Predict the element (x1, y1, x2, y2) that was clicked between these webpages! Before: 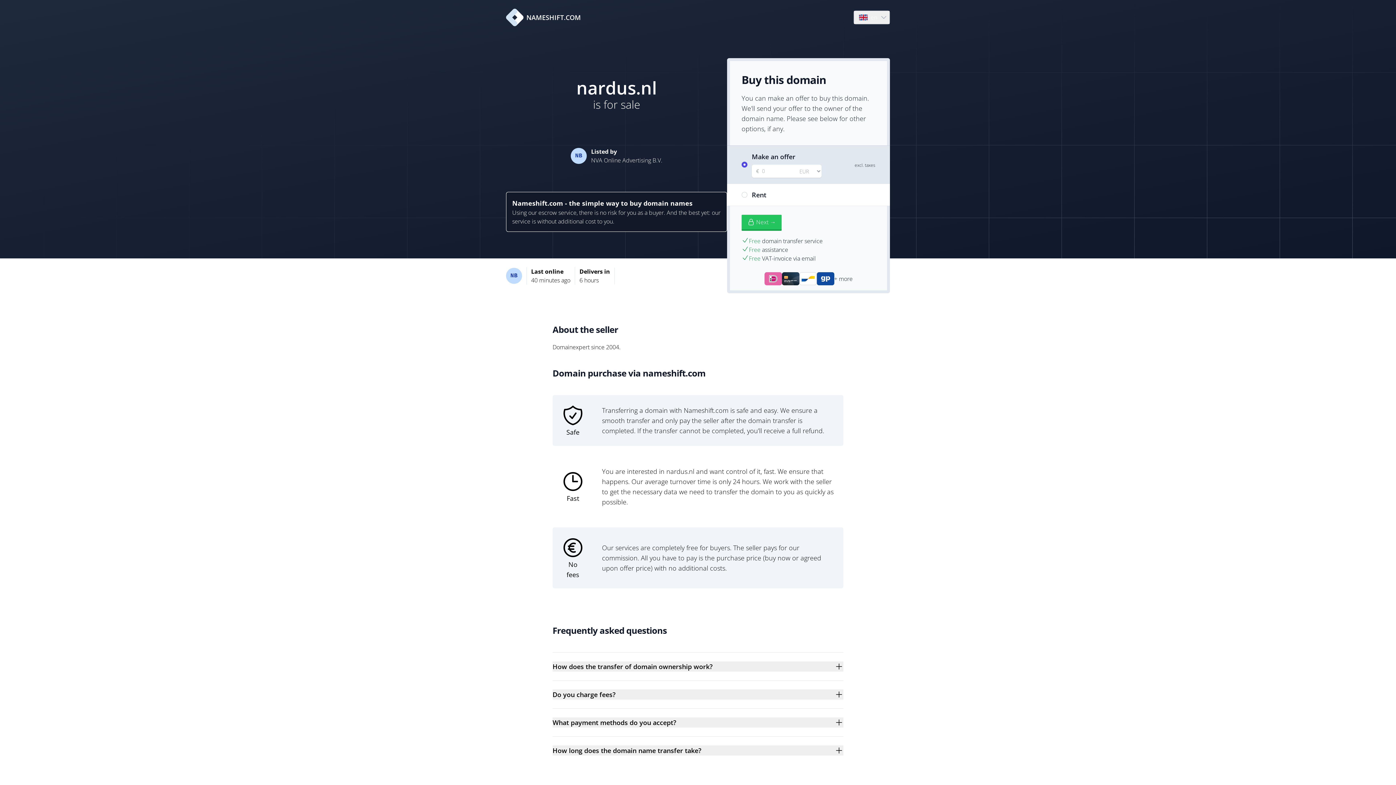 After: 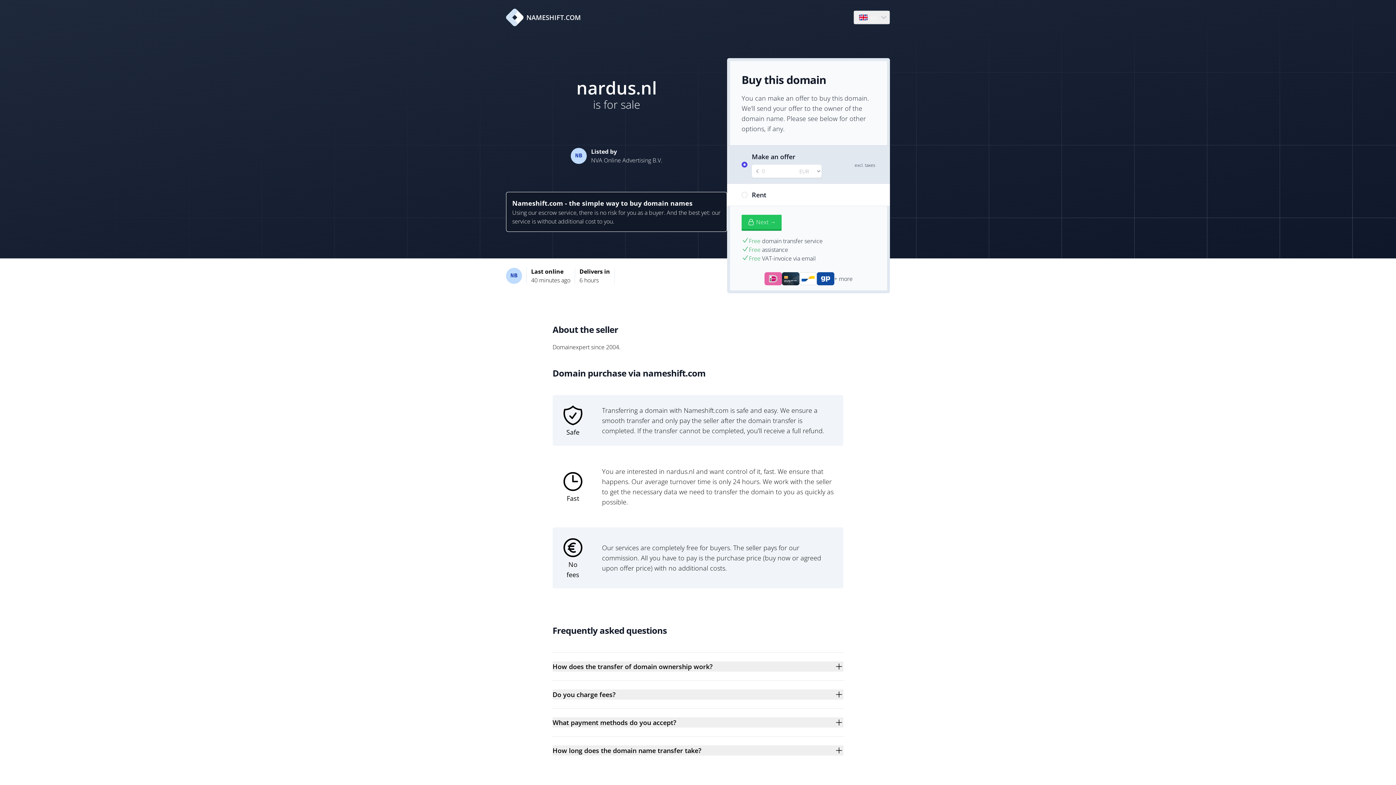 Action: label: NAMESHIFT.COM bbox: (506, 8, 581, 26)